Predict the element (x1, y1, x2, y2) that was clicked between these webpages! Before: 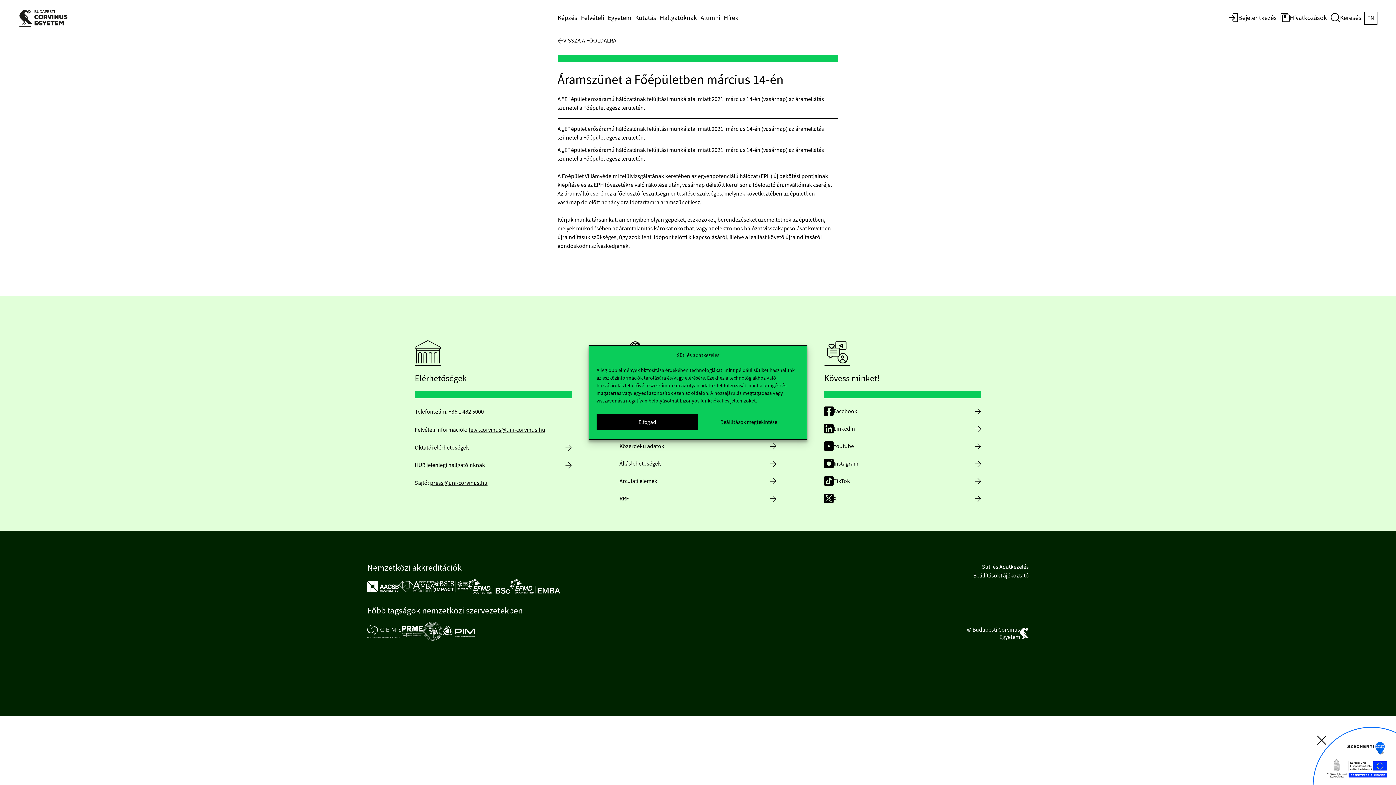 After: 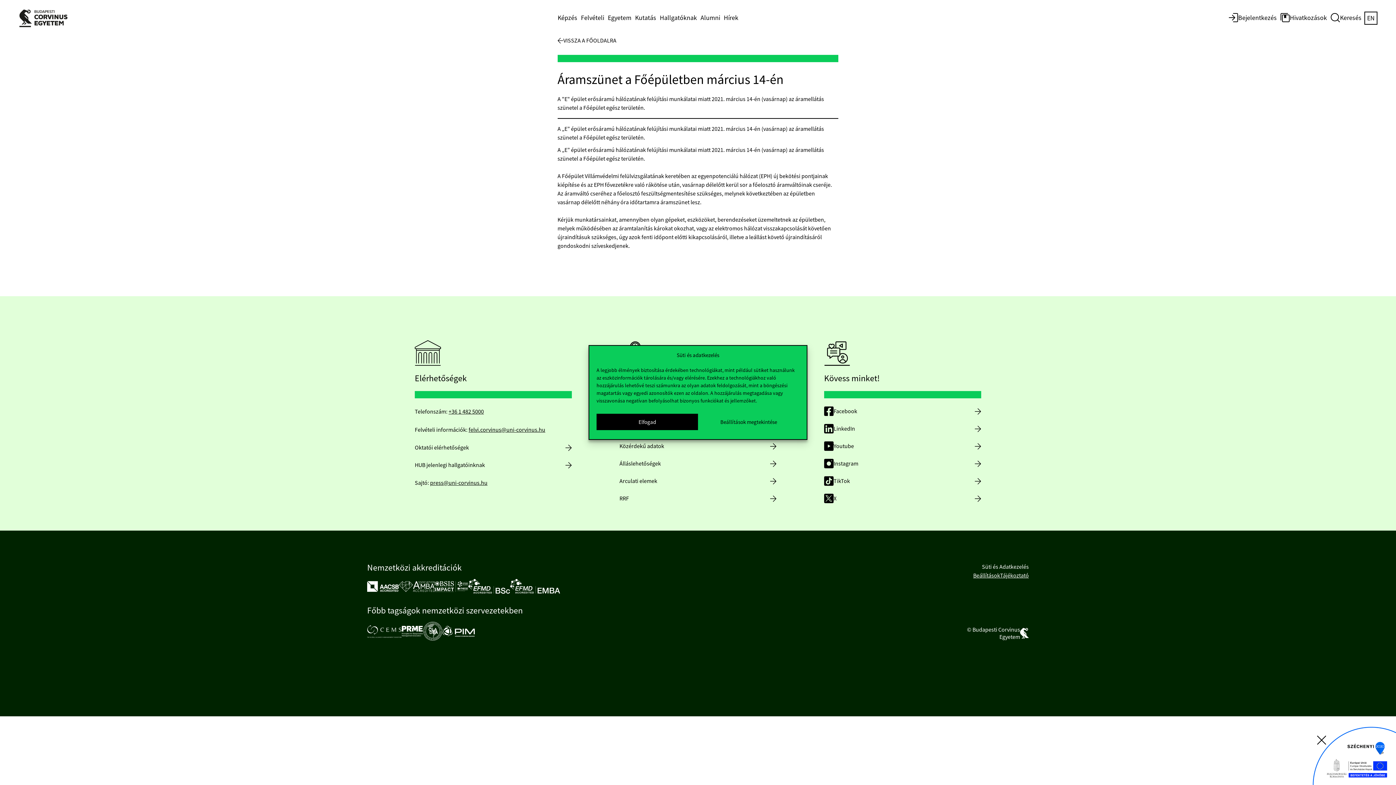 Action: bbox: (367, 625, 401, 638)